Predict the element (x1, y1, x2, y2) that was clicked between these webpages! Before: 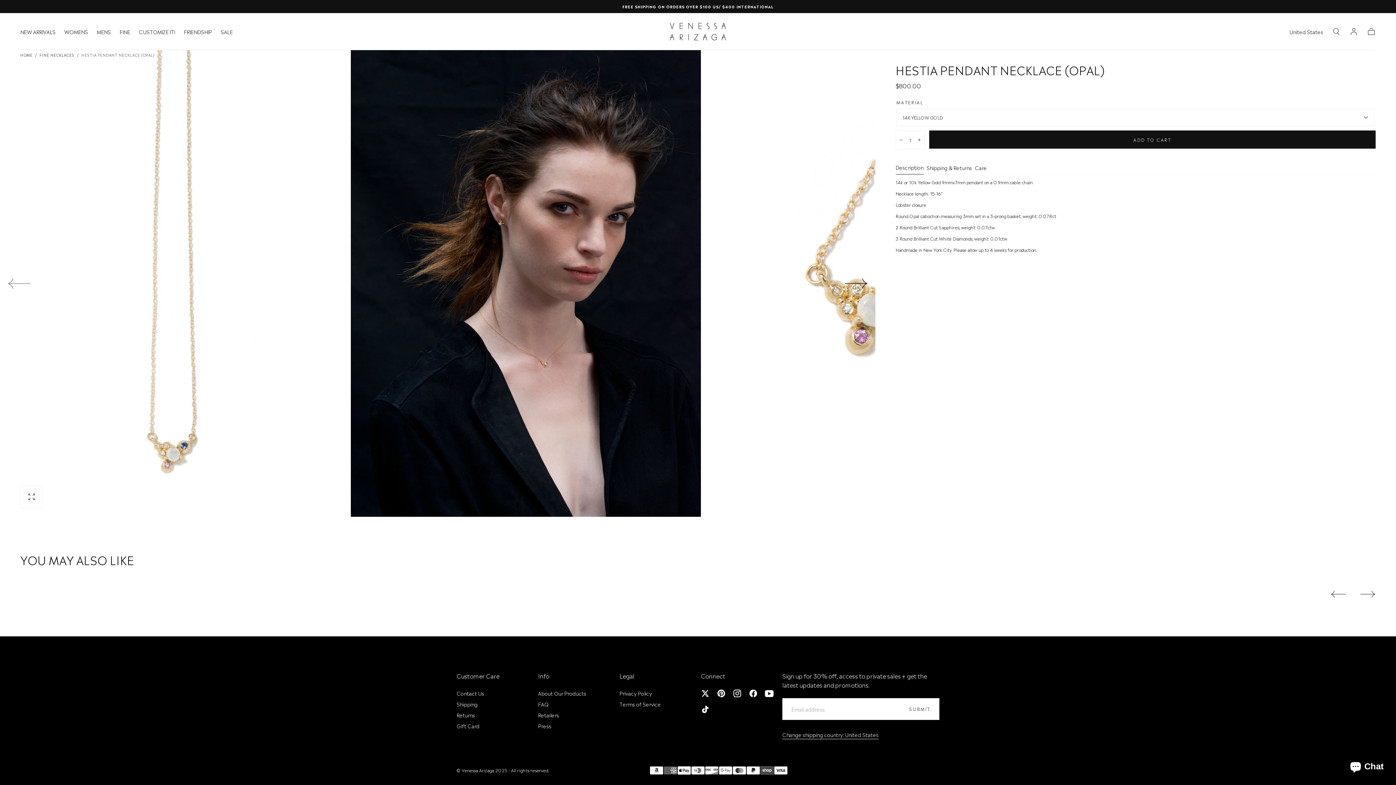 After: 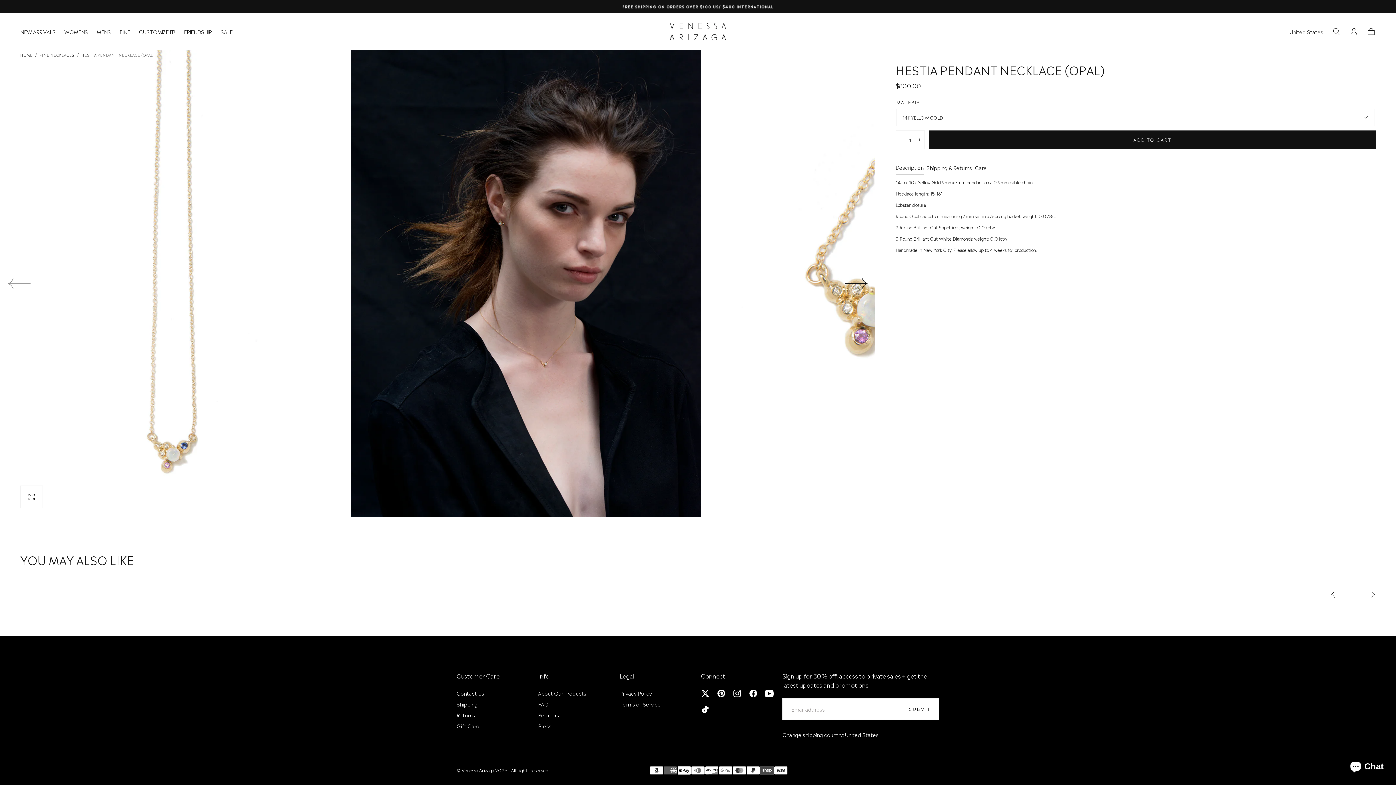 Action: bbox: (729, 685, 745, 701)